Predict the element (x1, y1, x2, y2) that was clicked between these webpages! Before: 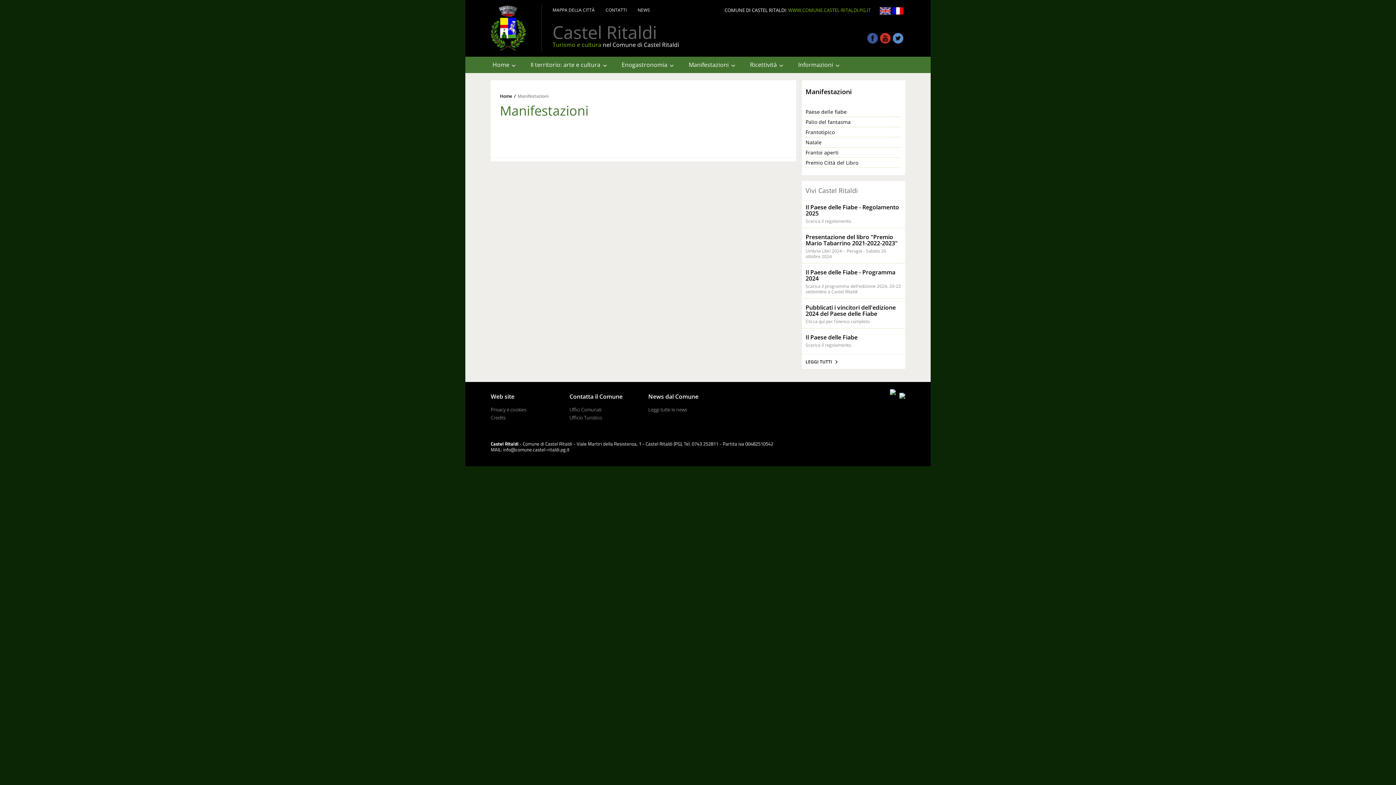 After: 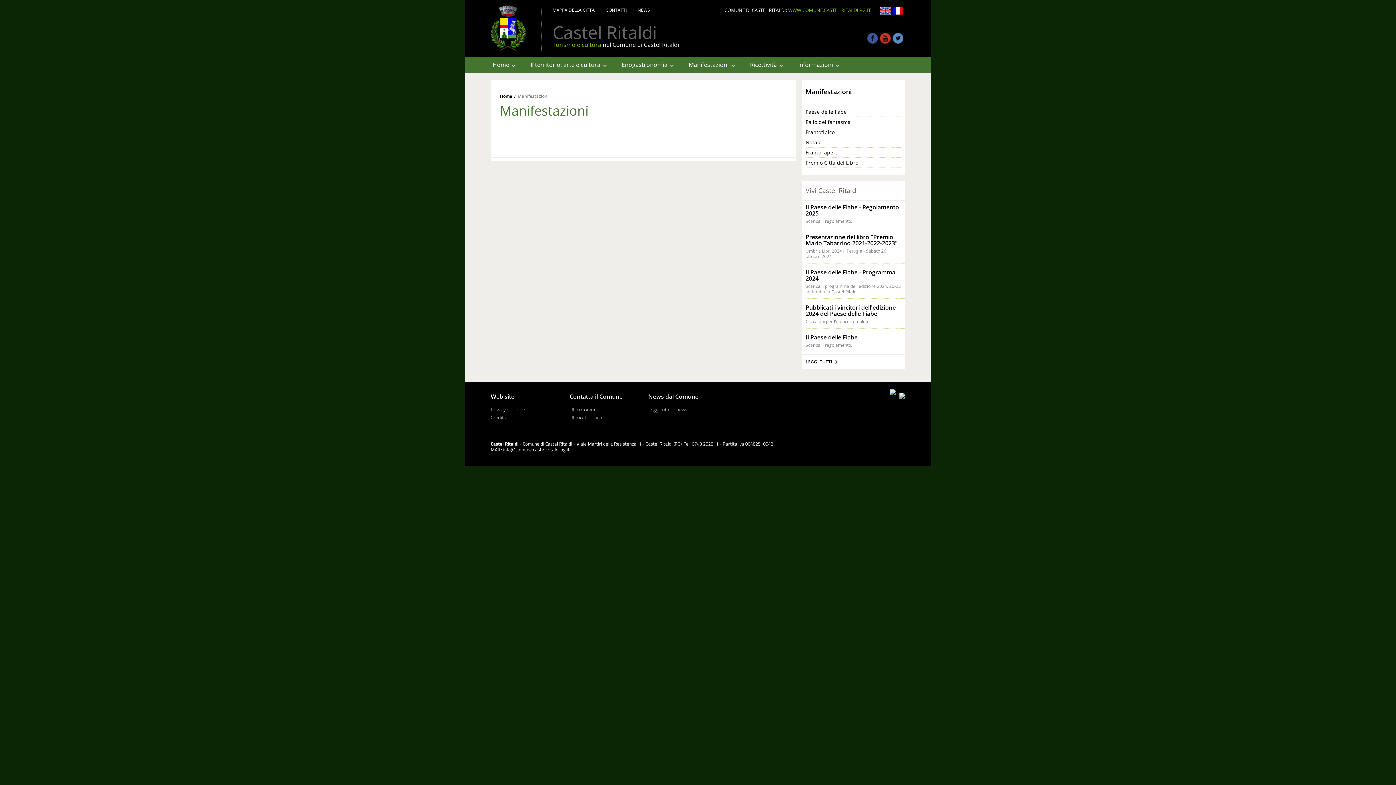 Action: bbox: (892, 7, 903, 14)